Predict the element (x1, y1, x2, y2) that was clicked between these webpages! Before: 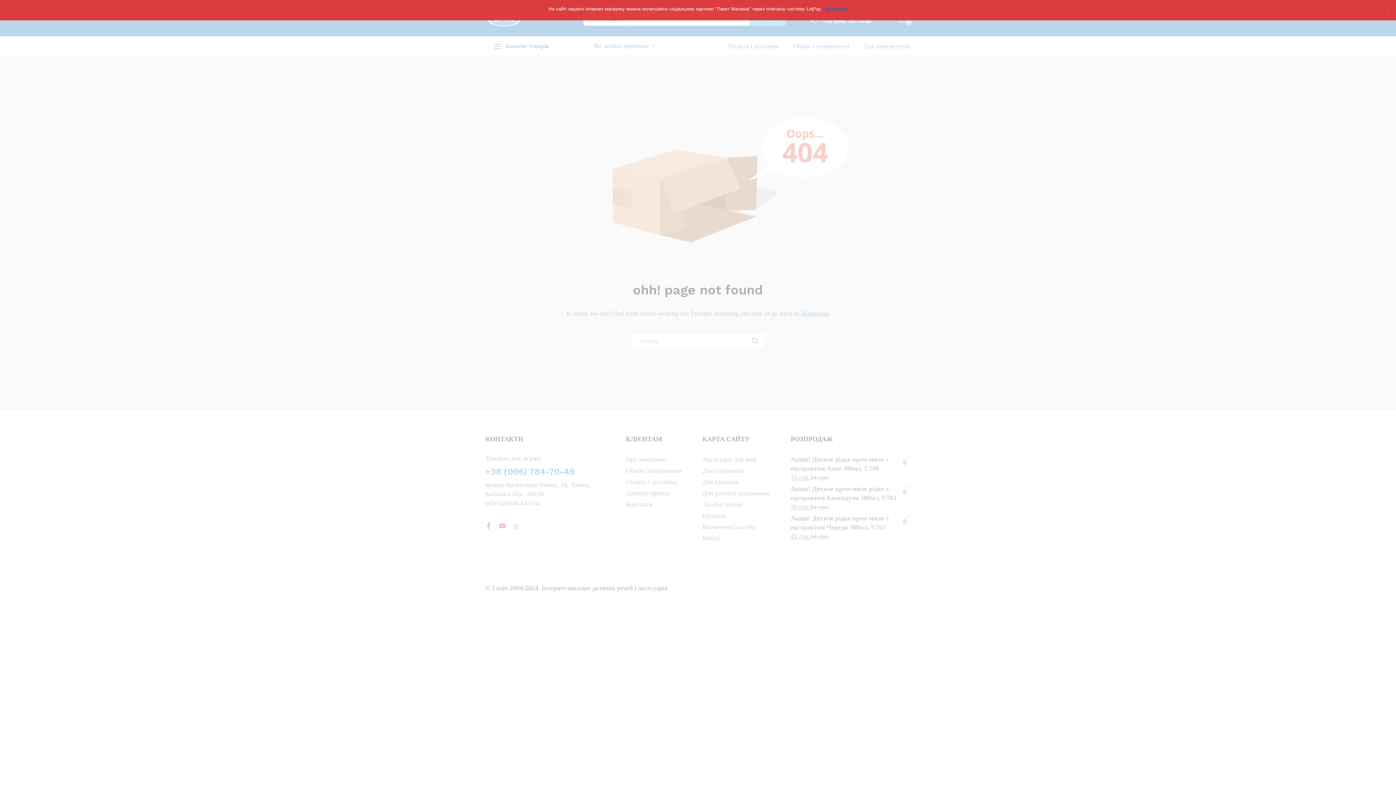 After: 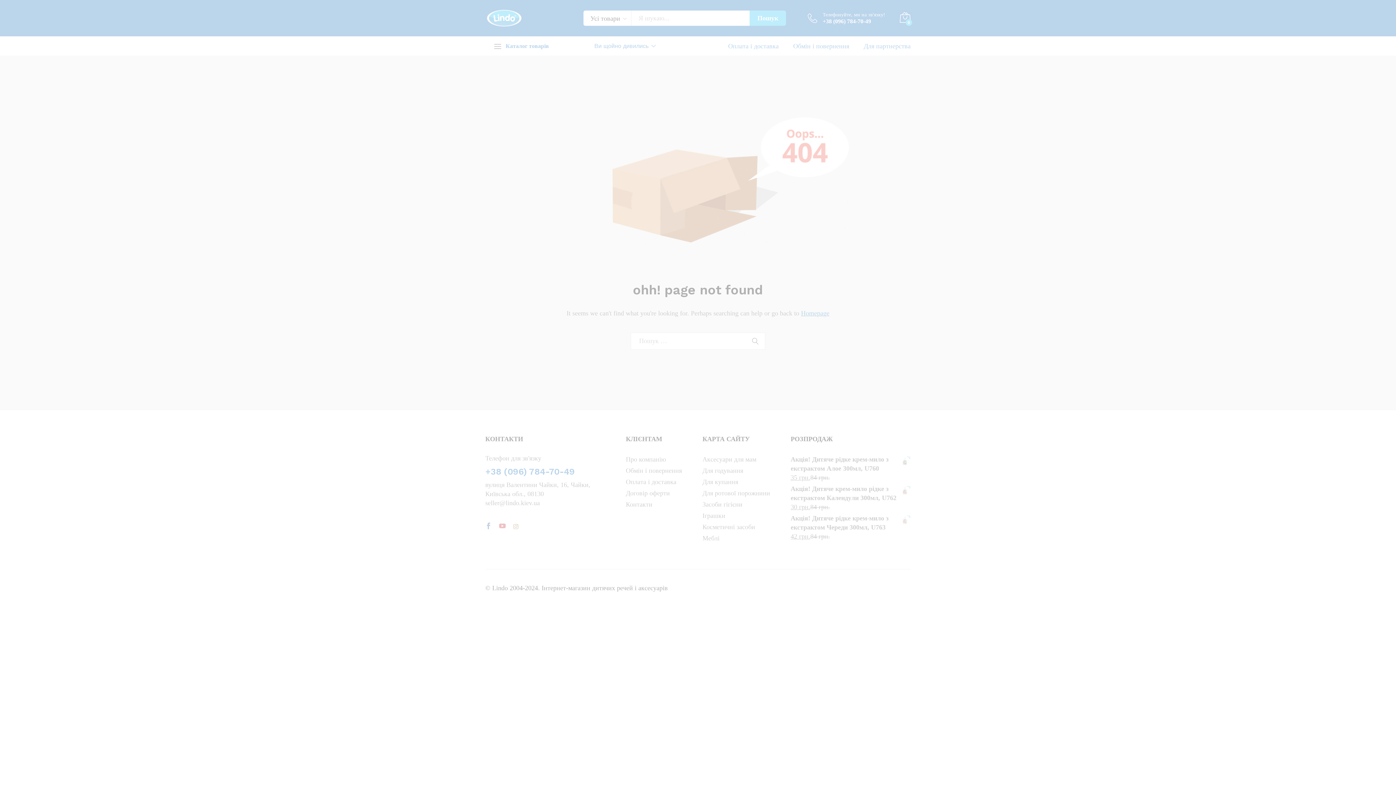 Action: label: Зрозуміло bbox: (825, 5, 847, 12)